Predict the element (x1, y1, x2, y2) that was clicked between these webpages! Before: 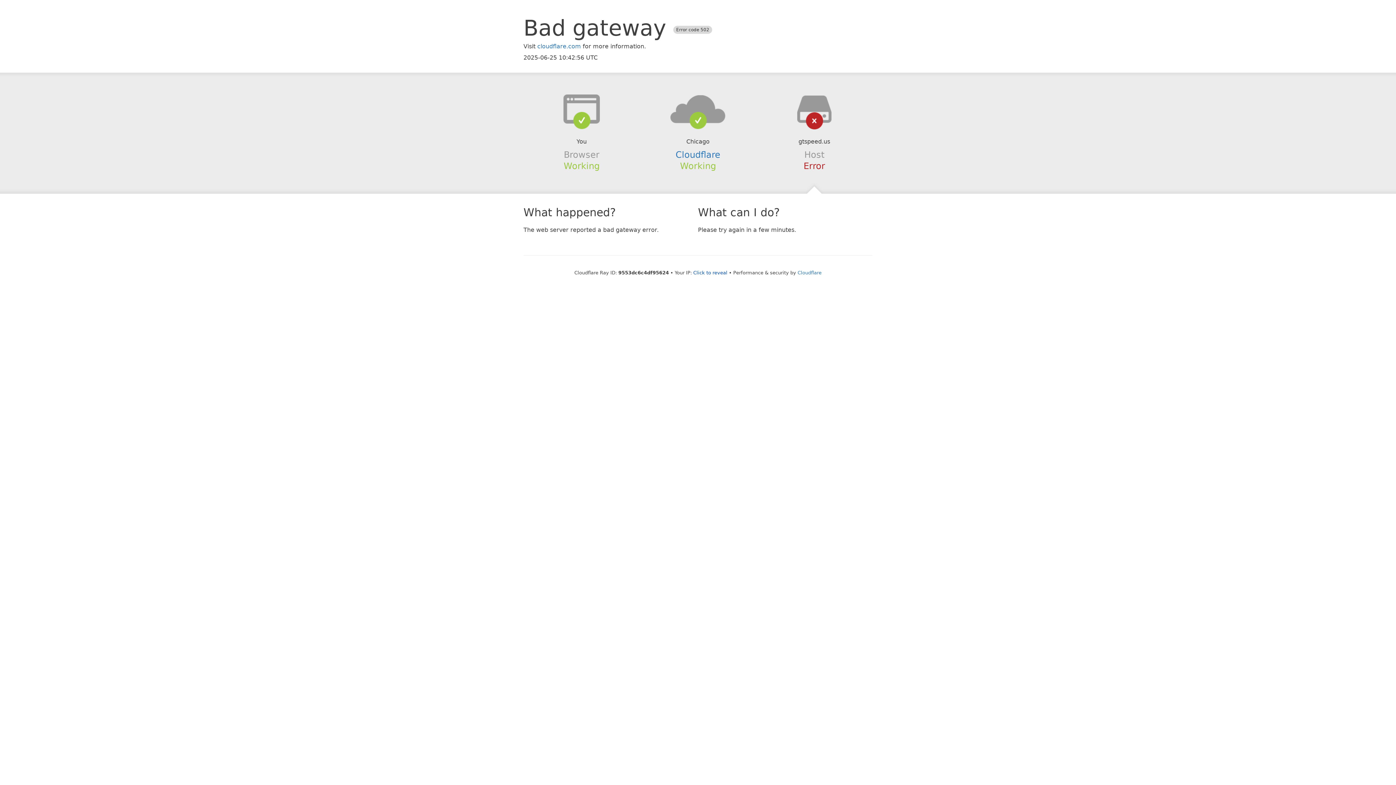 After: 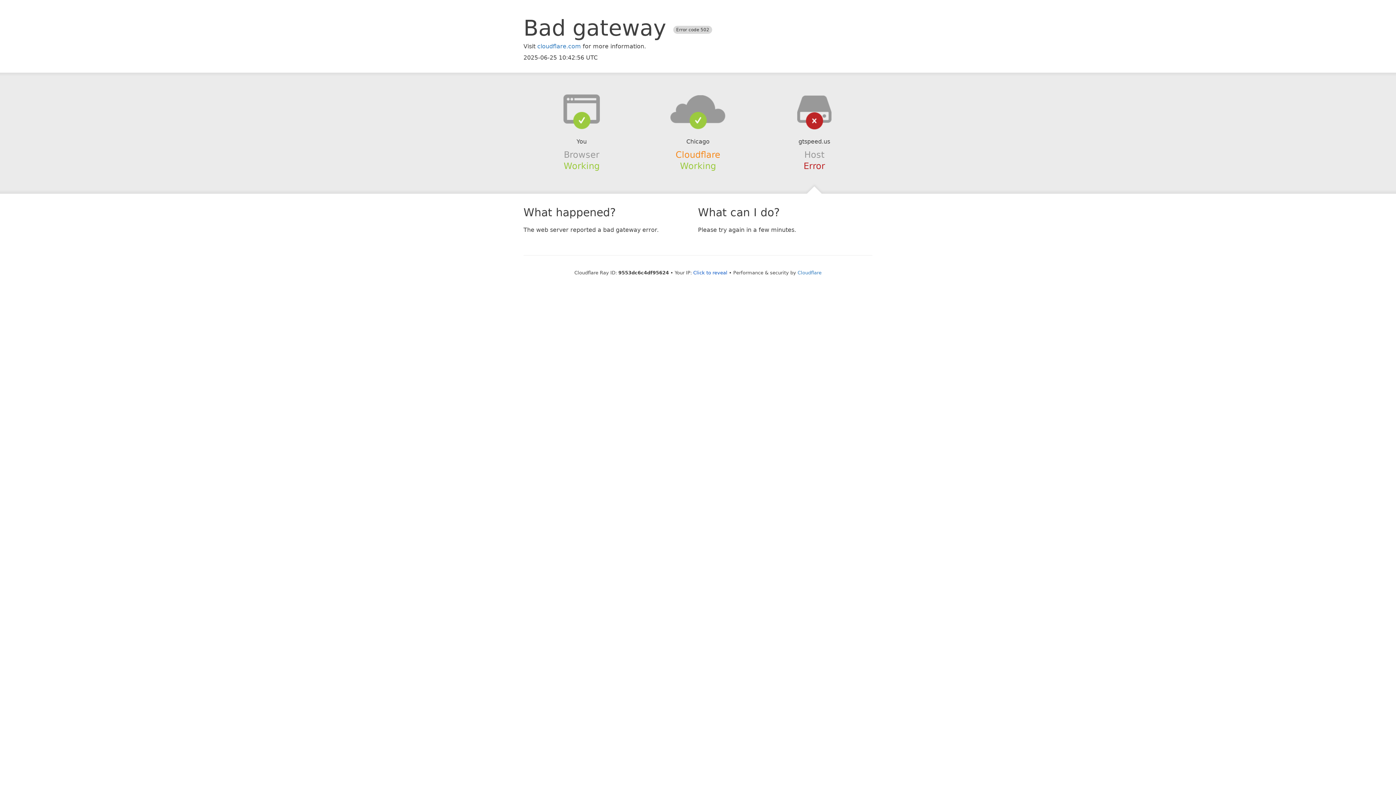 Action: label: Cloudflare bbox: (675, 149, 720, 159)